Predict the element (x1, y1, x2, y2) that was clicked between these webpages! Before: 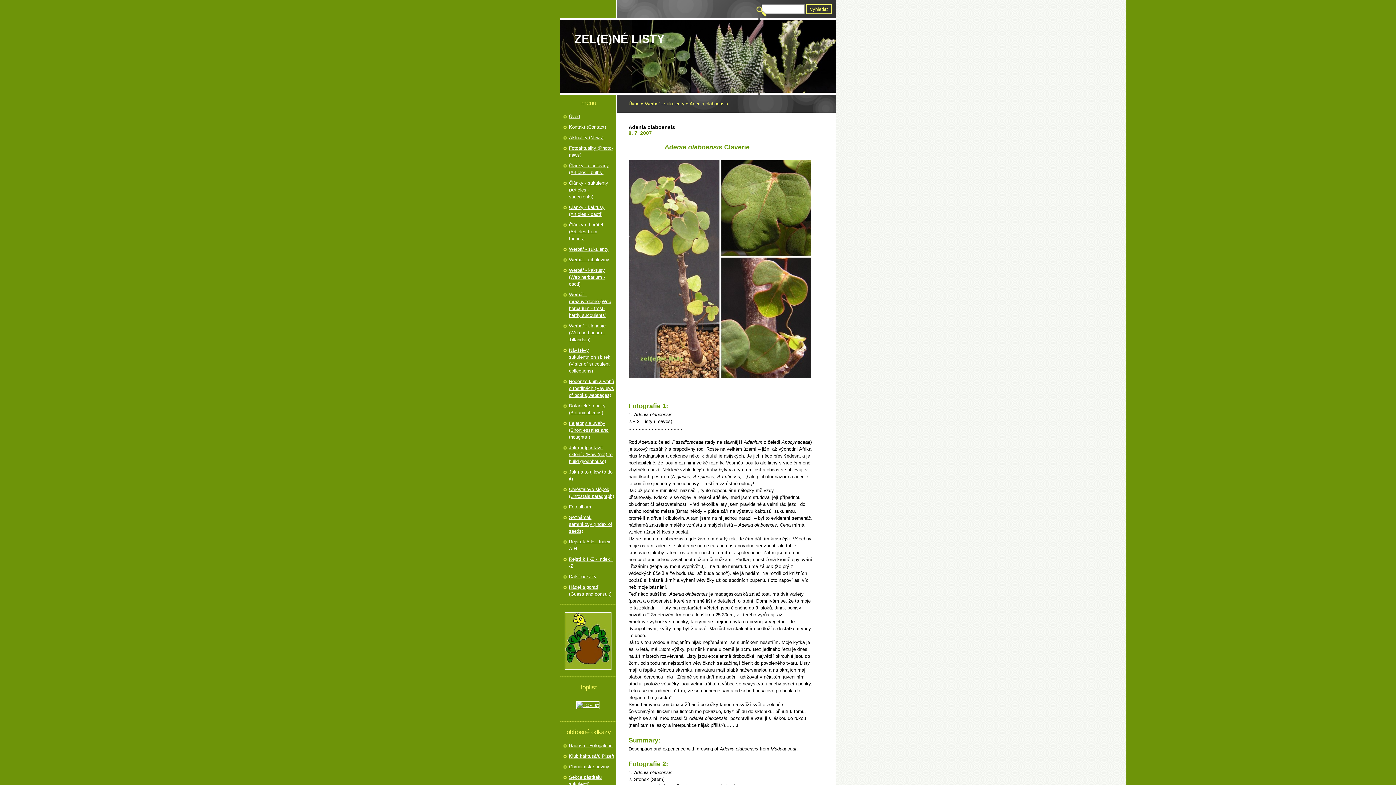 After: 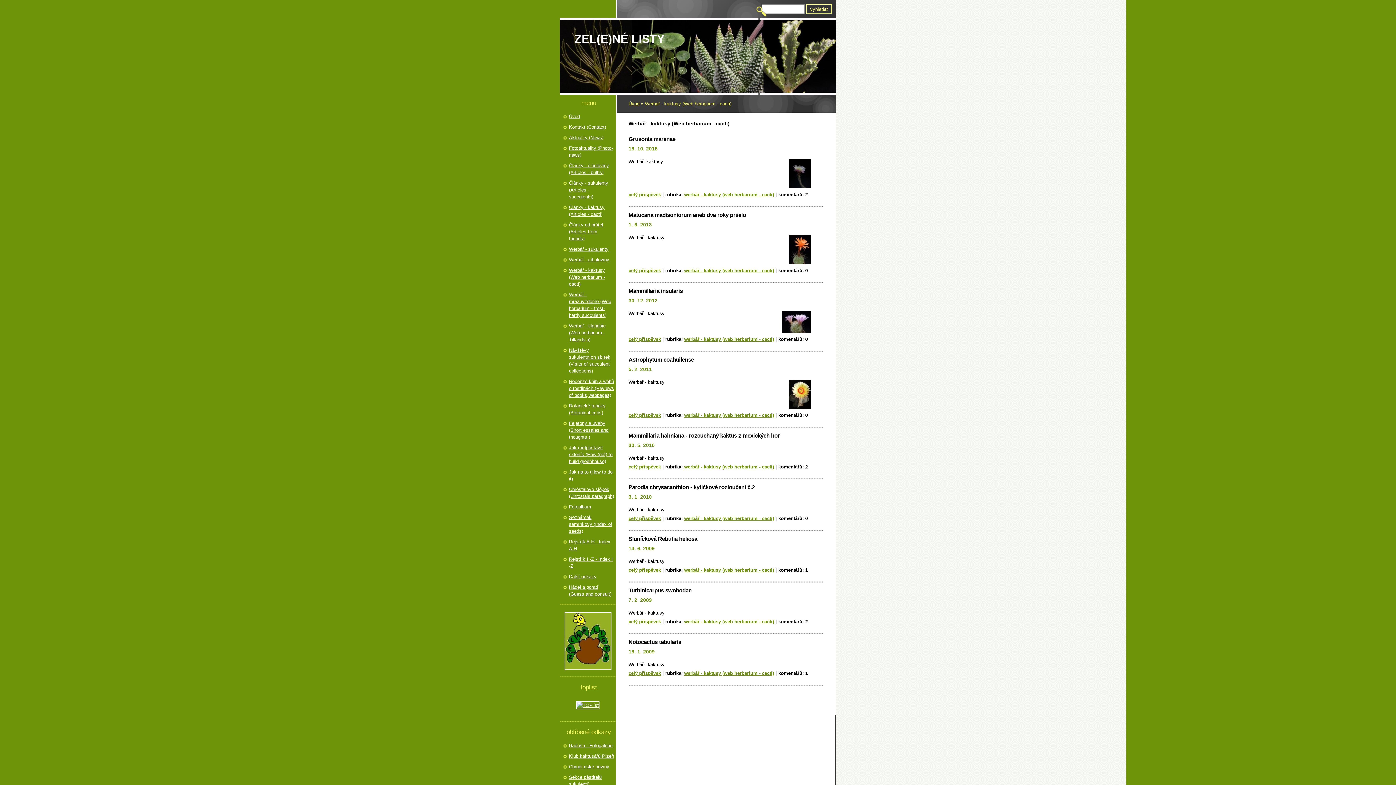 Action: bbox: (569, 266, 614, 287) label: Werbář - kaktusy (Web herbarium - cacti)